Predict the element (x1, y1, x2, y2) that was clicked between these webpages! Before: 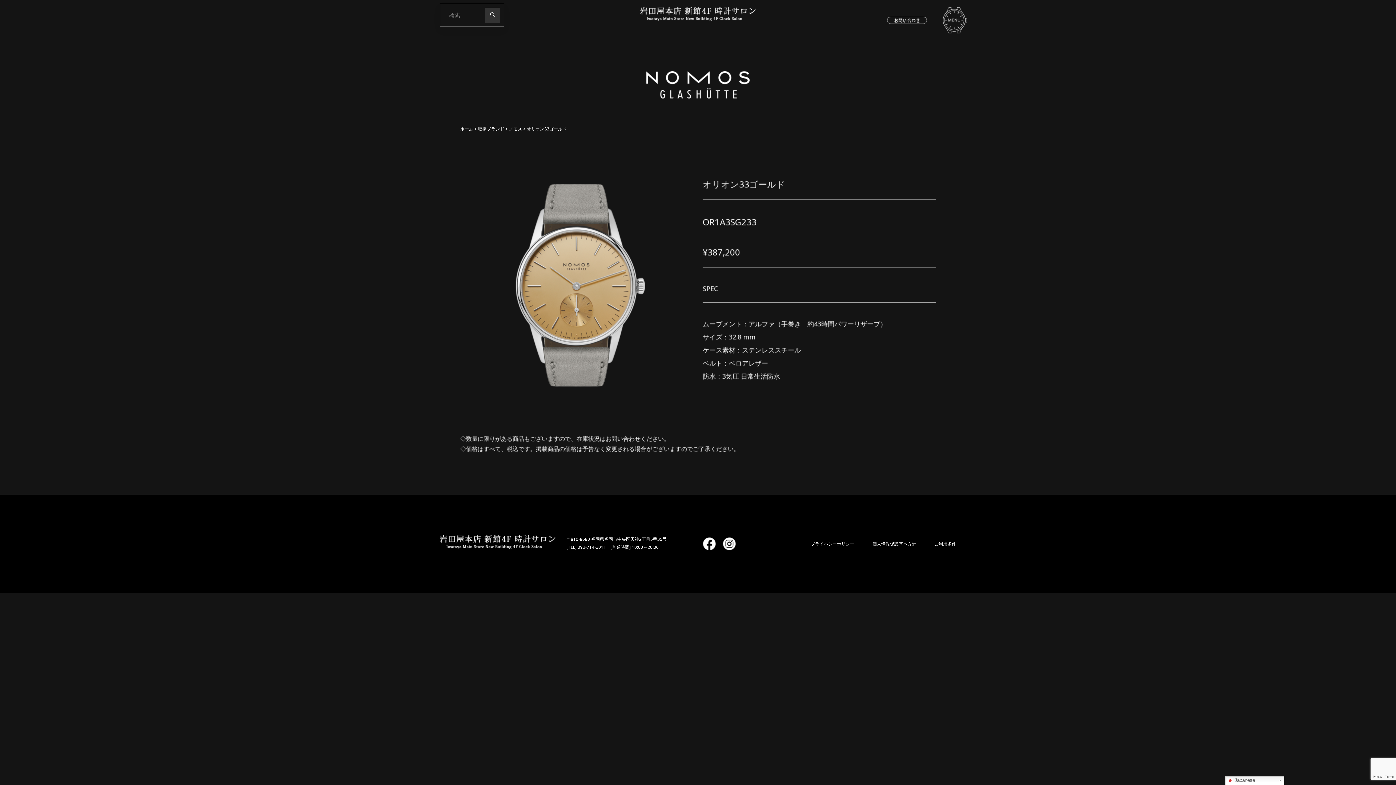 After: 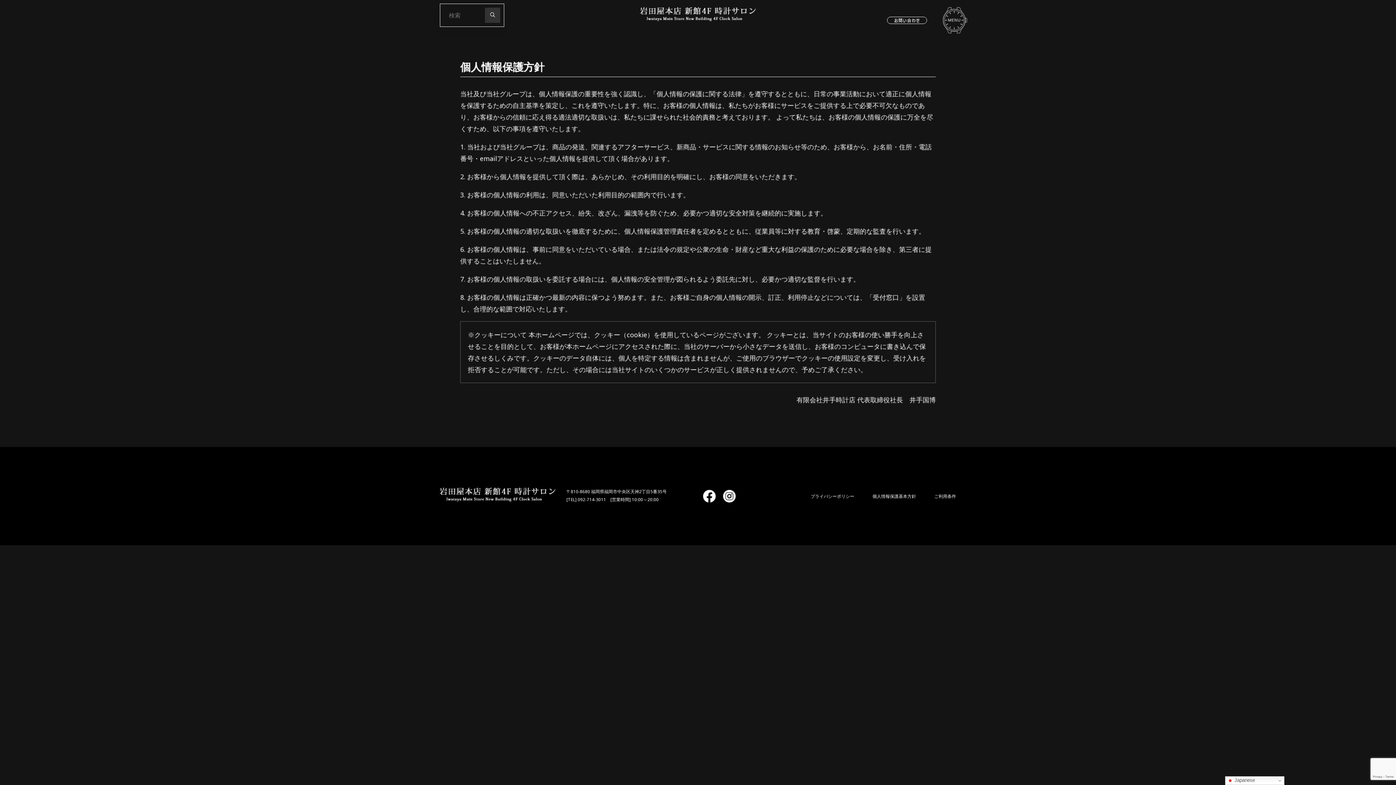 Action: bbox: (854, 539, 916, 547) label: 個人情報保護基本方針